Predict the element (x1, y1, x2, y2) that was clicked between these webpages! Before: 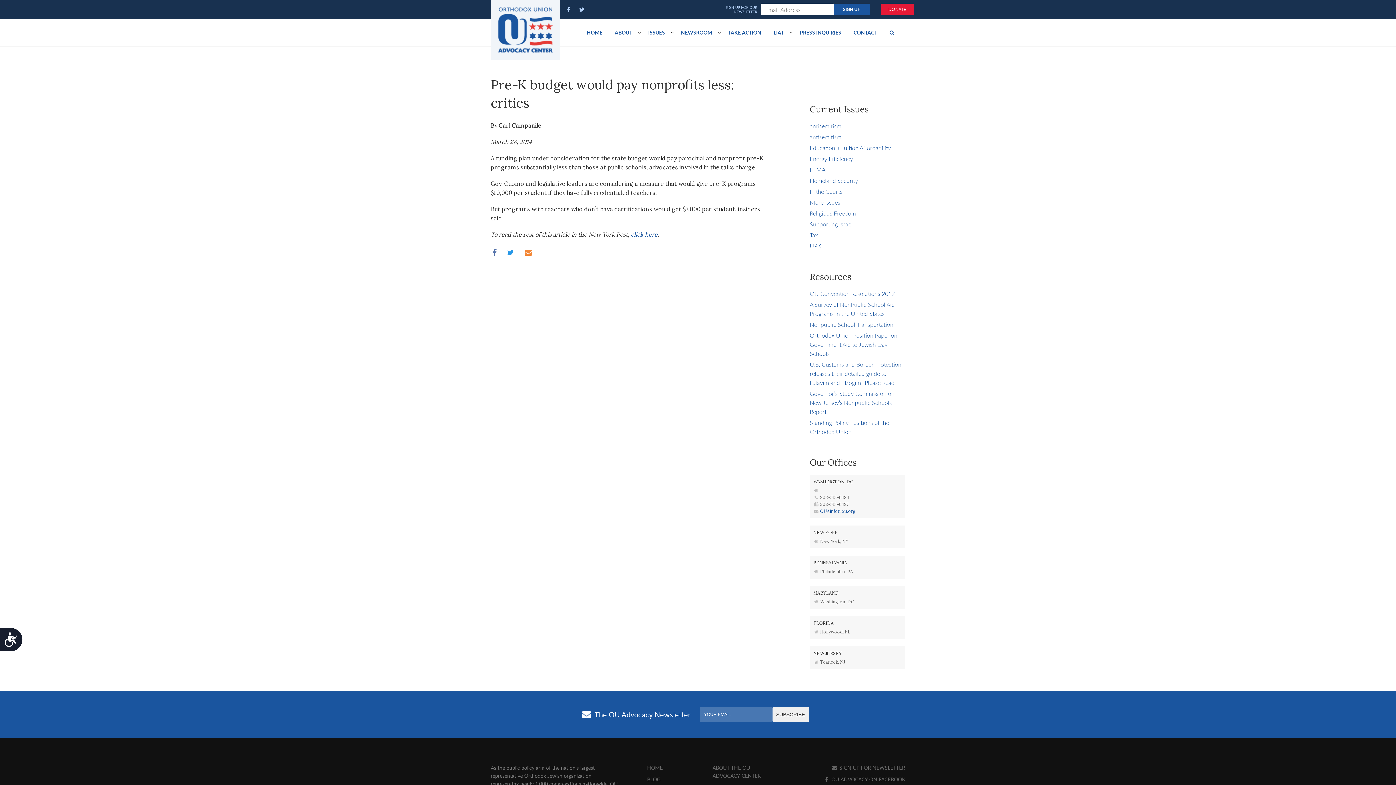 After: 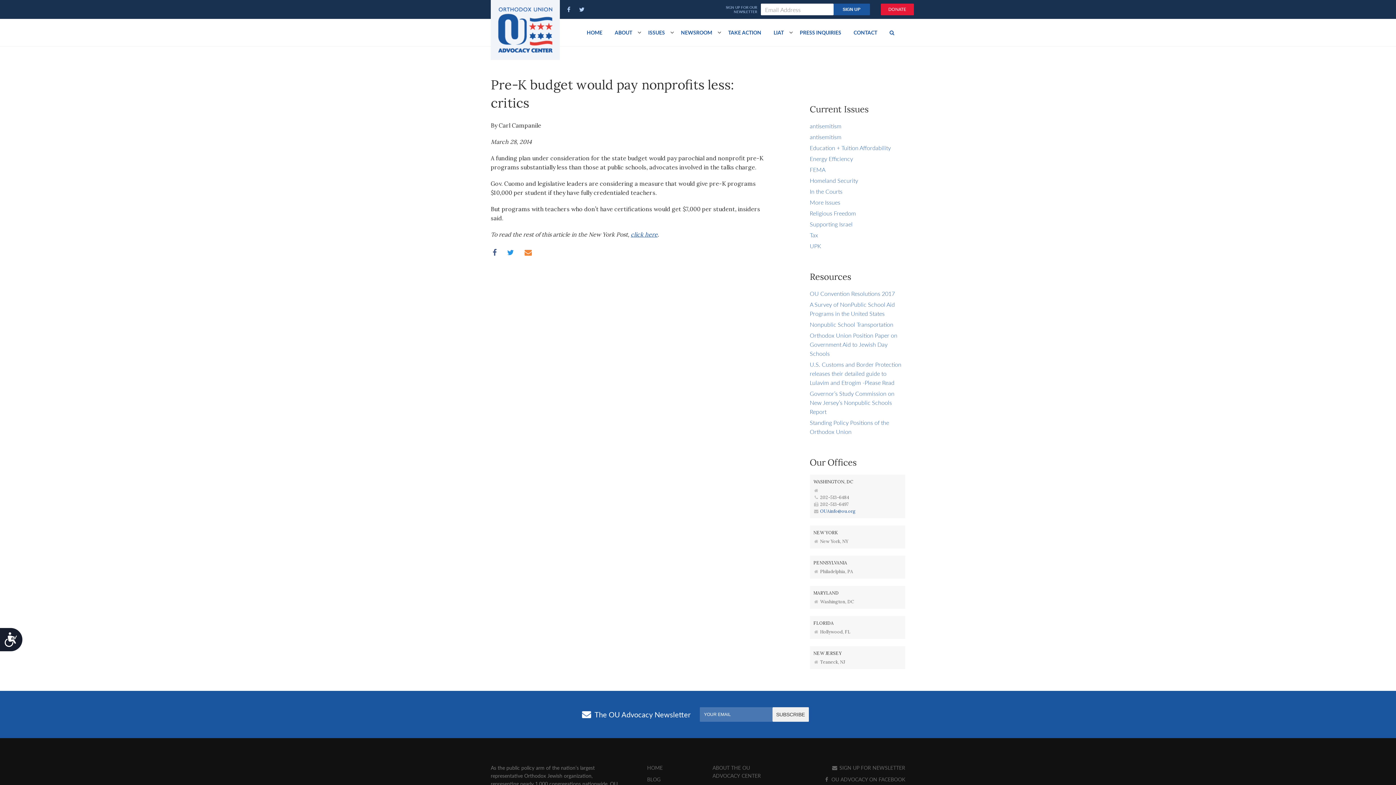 Action: bbox: (492, 246, 502, 258)